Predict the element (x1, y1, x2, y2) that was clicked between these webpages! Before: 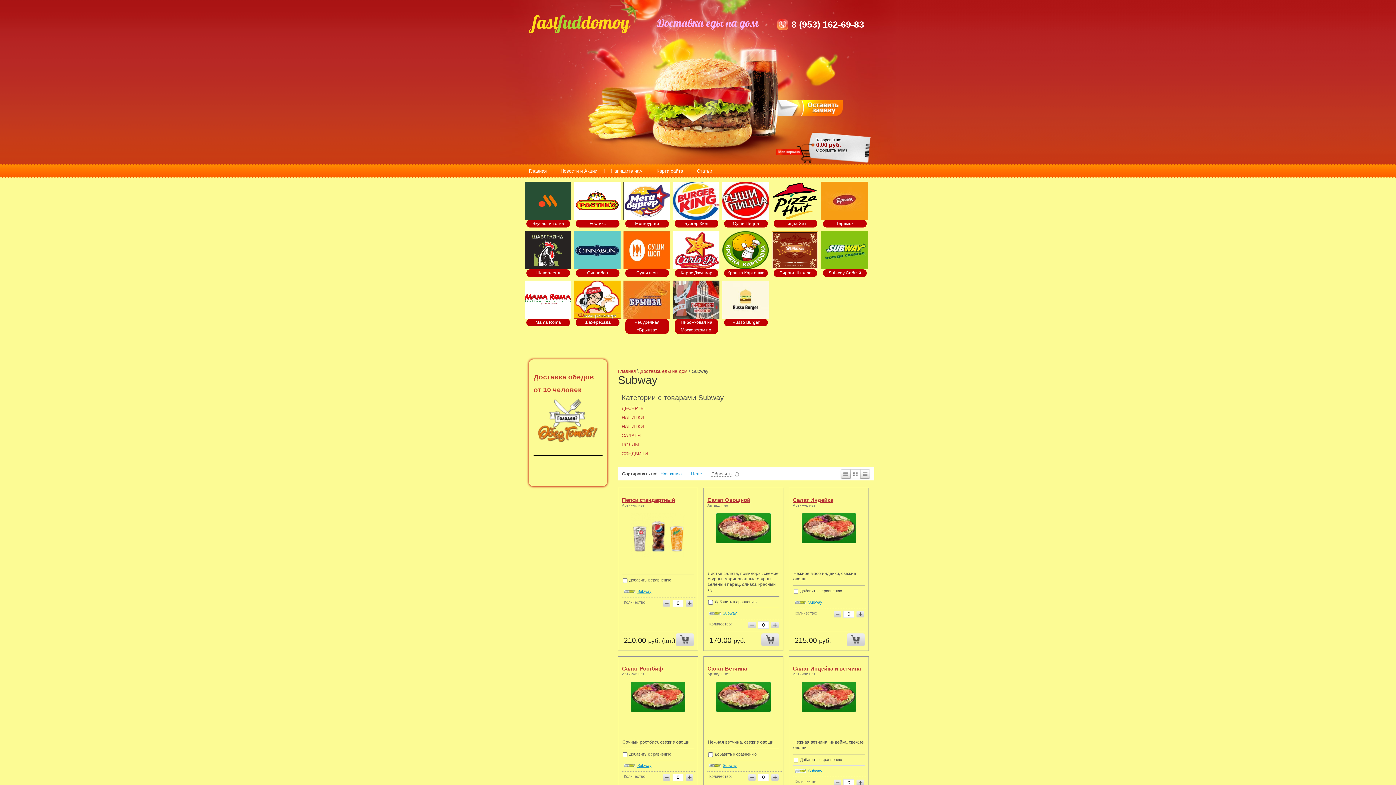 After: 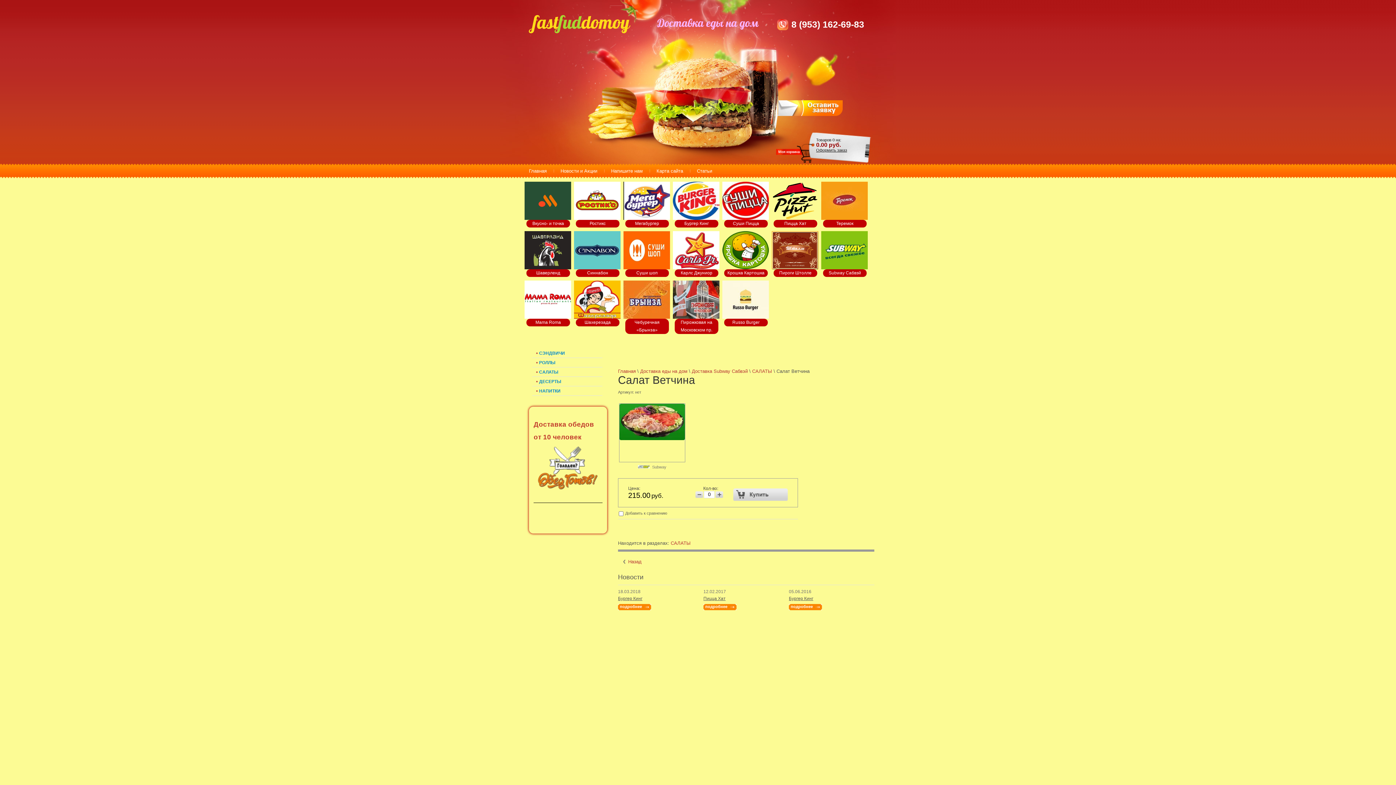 Action: label: Салат Ветчина bbox: (707, 665, 747, 672)